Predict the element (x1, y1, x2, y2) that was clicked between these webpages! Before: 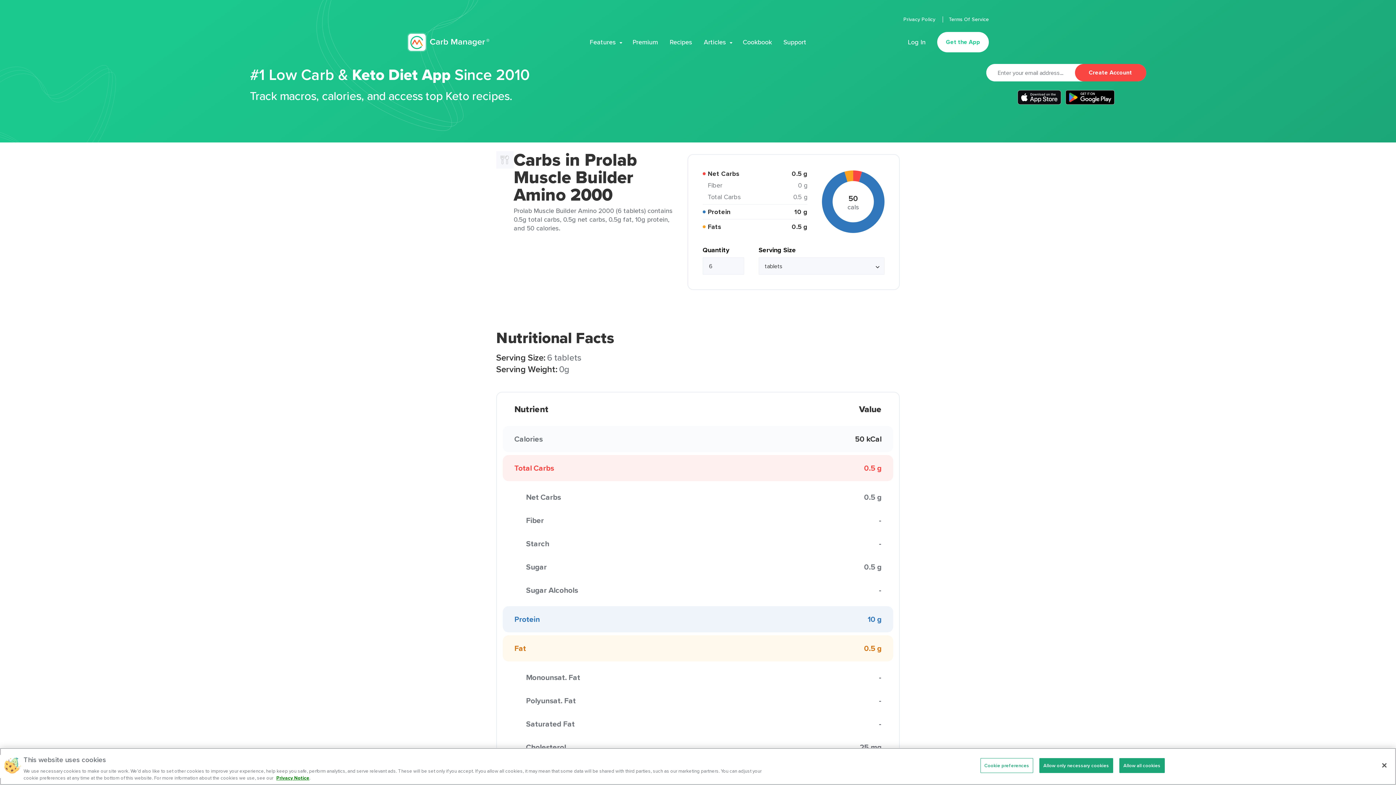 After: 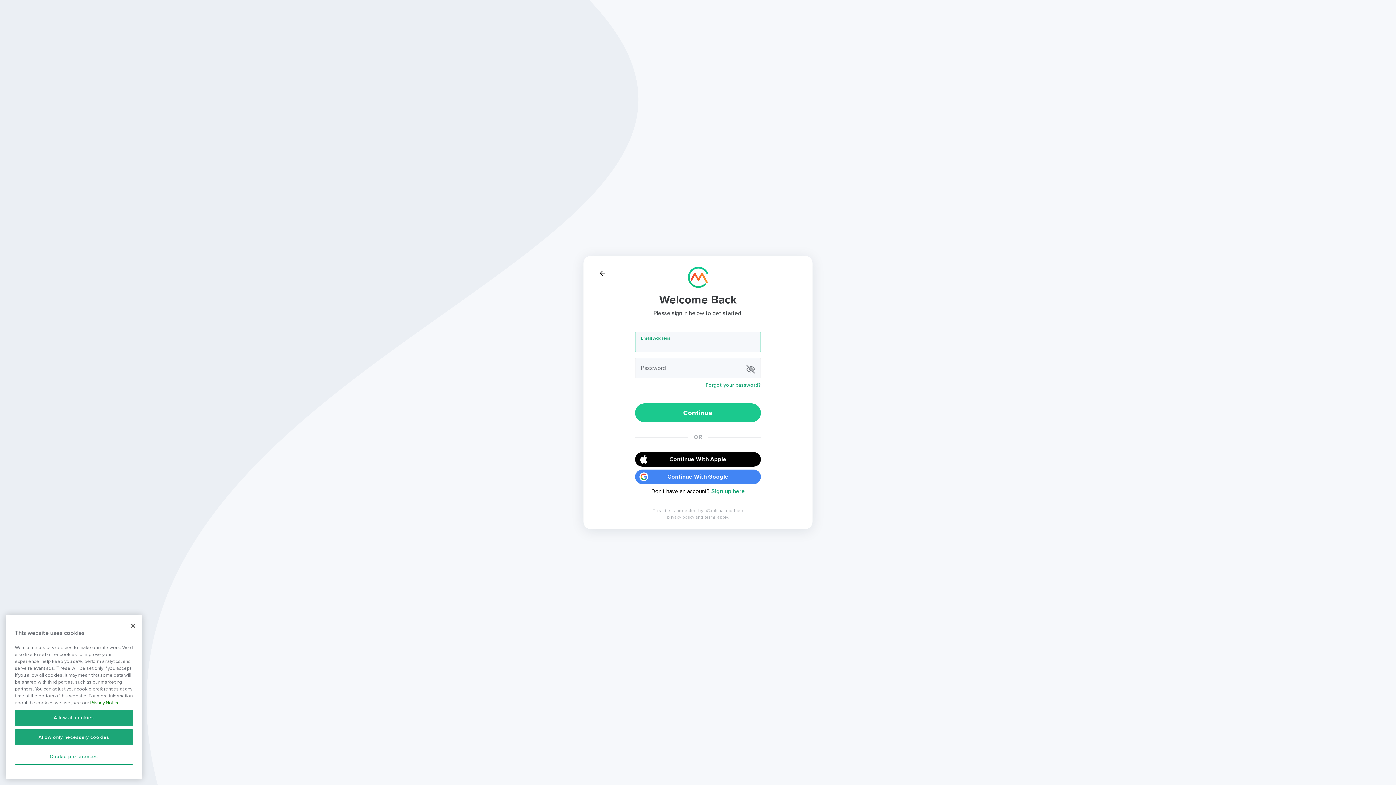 Action: label: Log In bbox: (908, 37, 925, 46)